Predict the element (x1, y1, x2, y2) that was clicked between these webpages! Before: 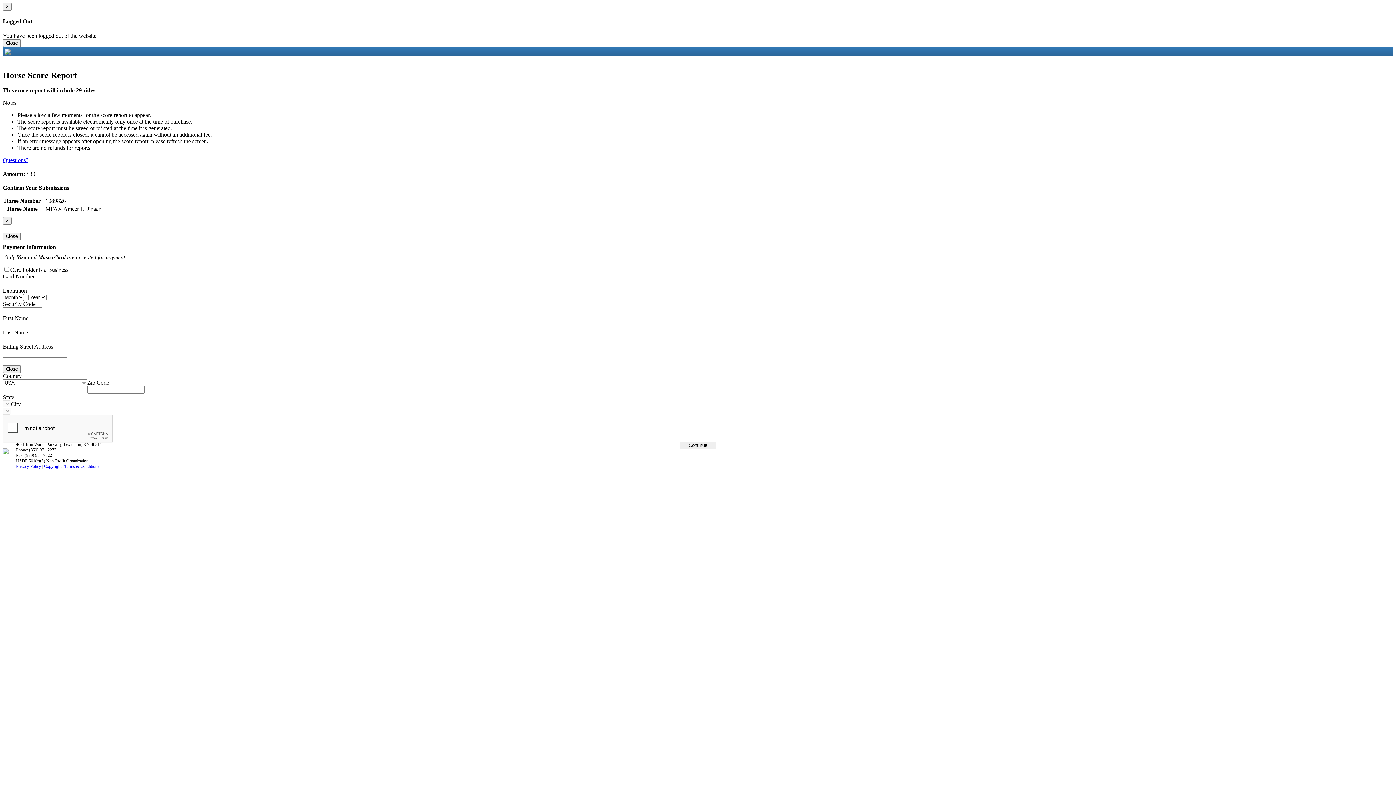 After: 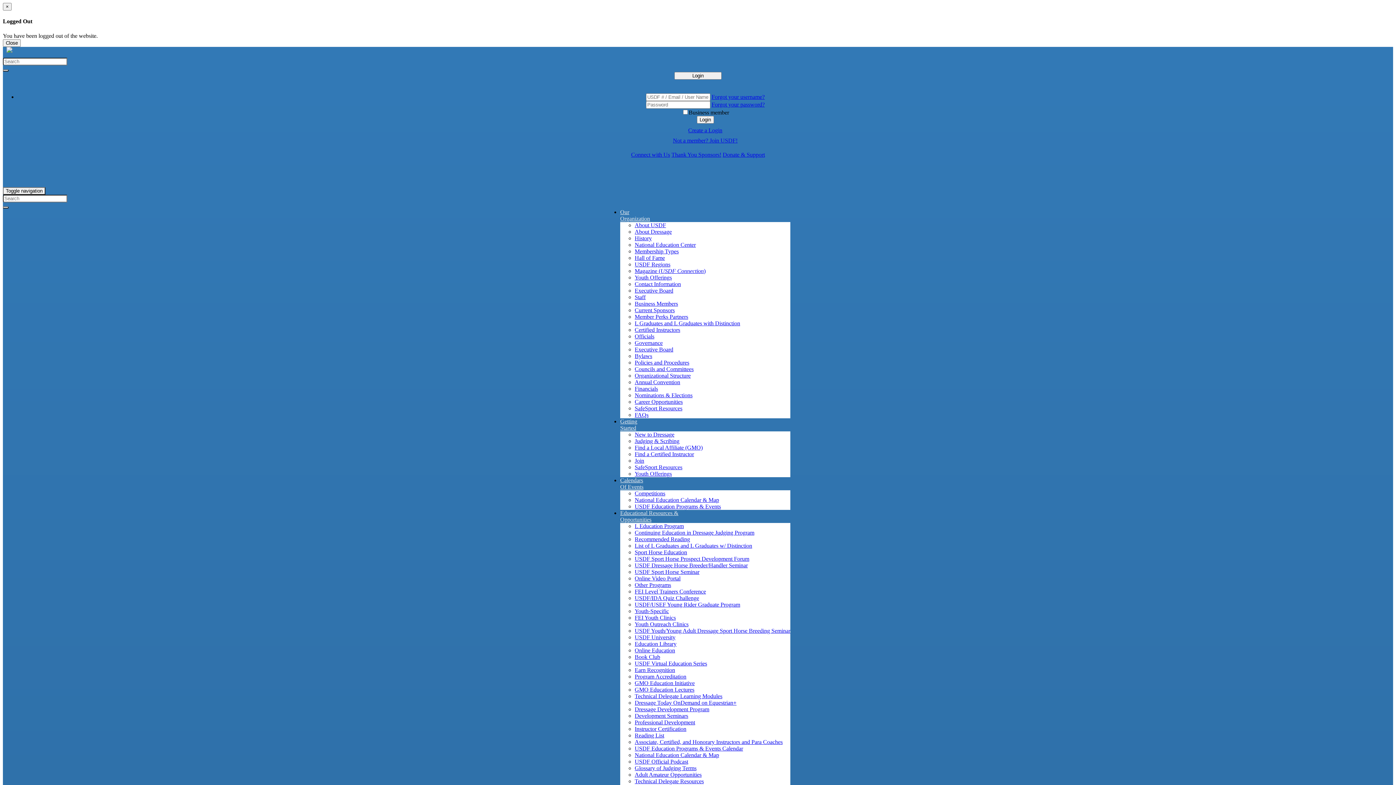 Action: bbox: (2, 49, 10, 55)